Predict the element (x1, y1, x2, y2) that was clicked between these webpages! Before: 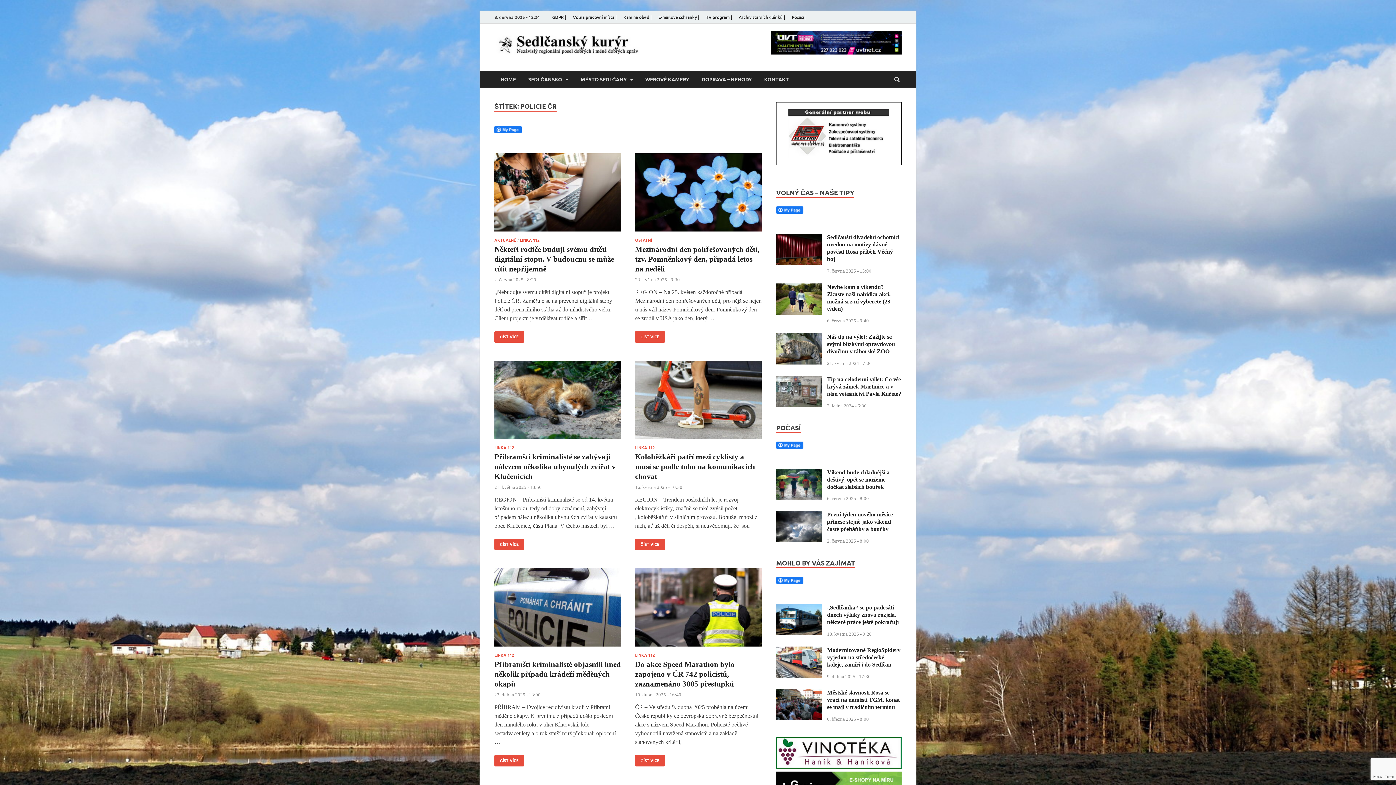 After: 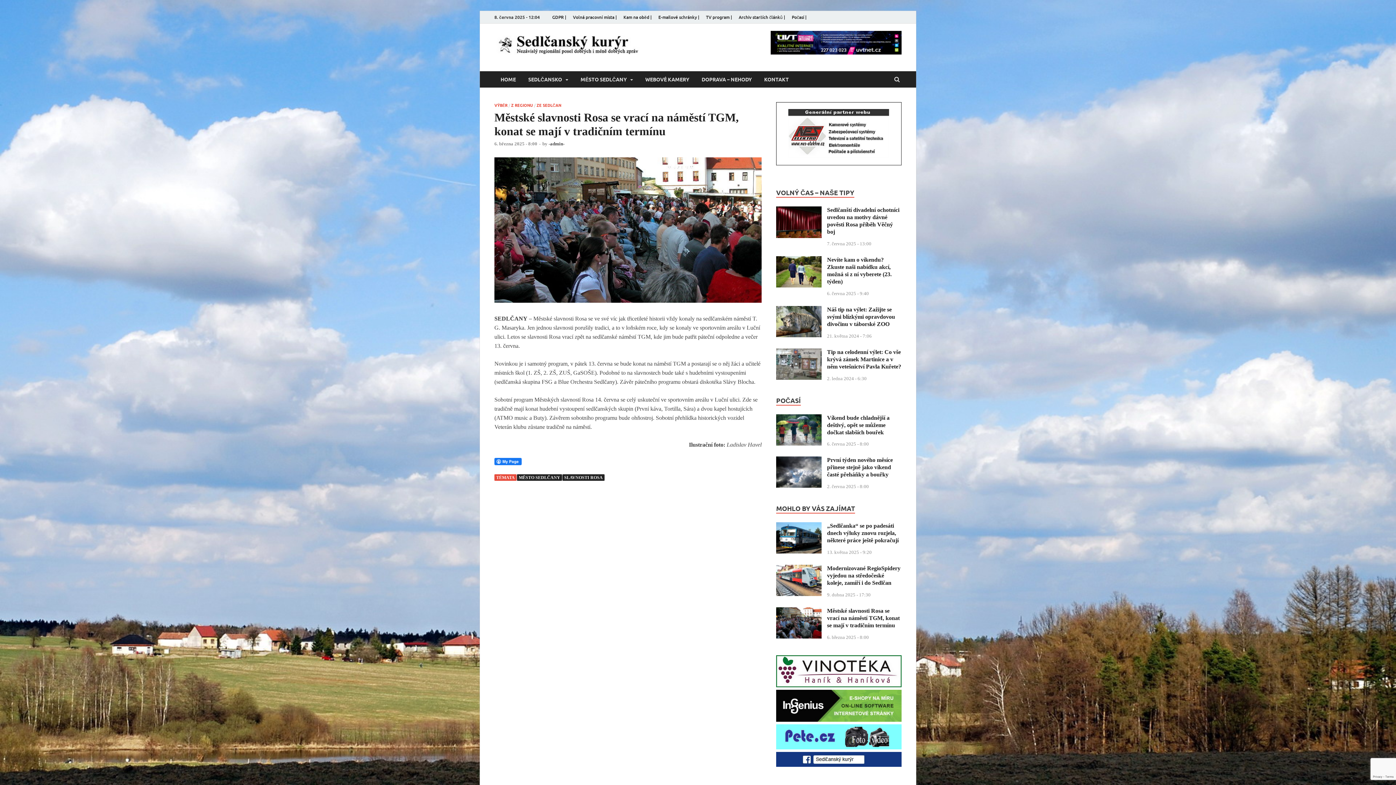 Action: bbox: (776, 690, 821, 696)